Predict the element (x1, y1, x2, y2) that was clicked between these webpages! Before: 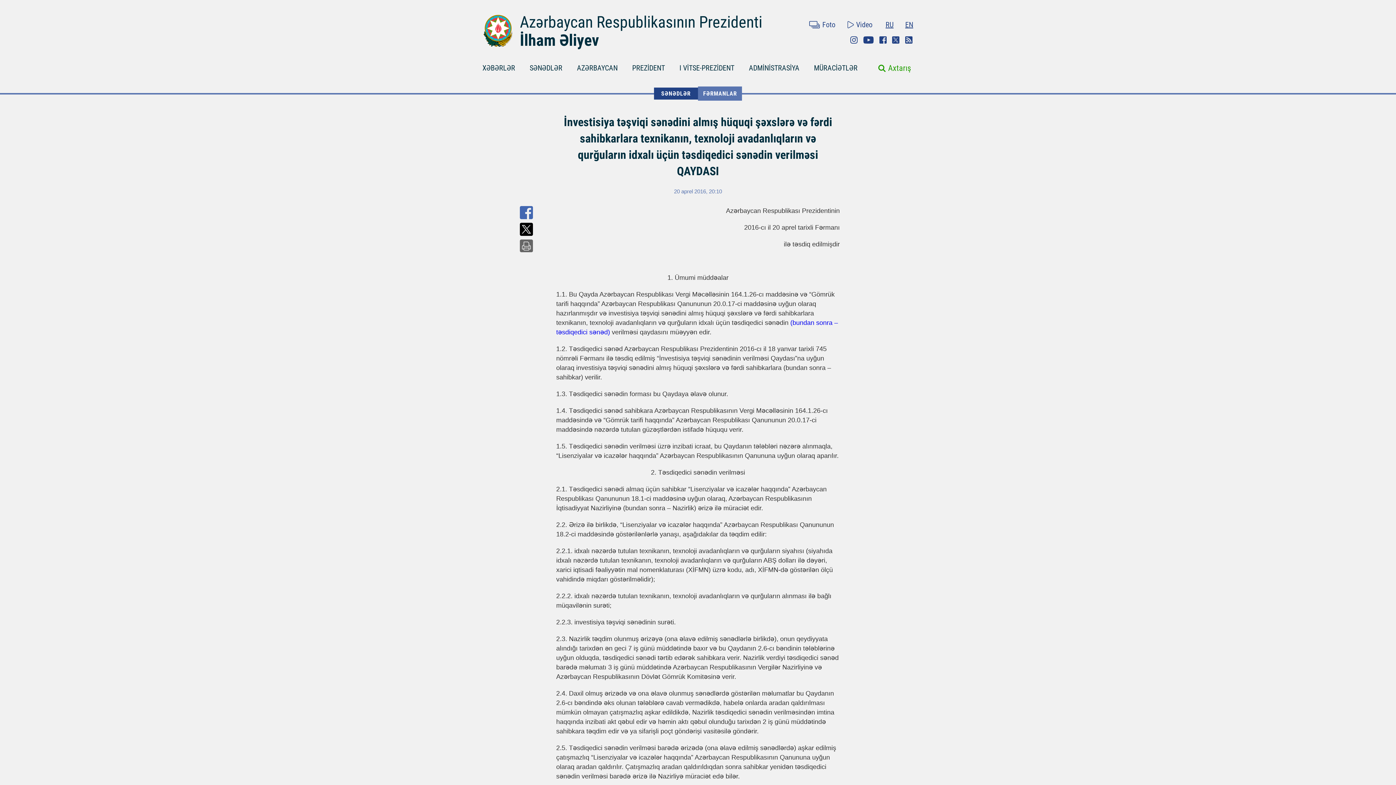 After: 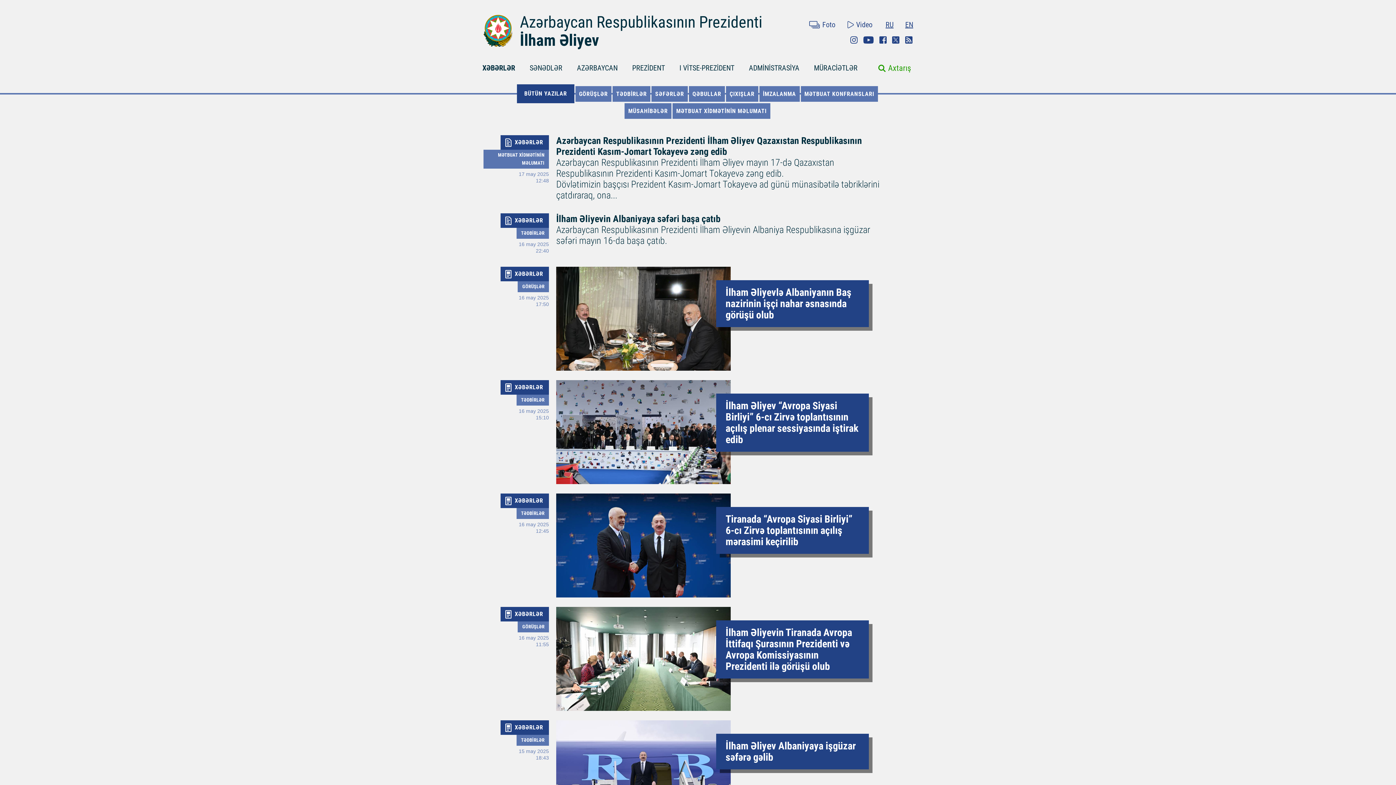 Action: label: XƏBƏRLƏR bbox: (475, 57, 522, 76)